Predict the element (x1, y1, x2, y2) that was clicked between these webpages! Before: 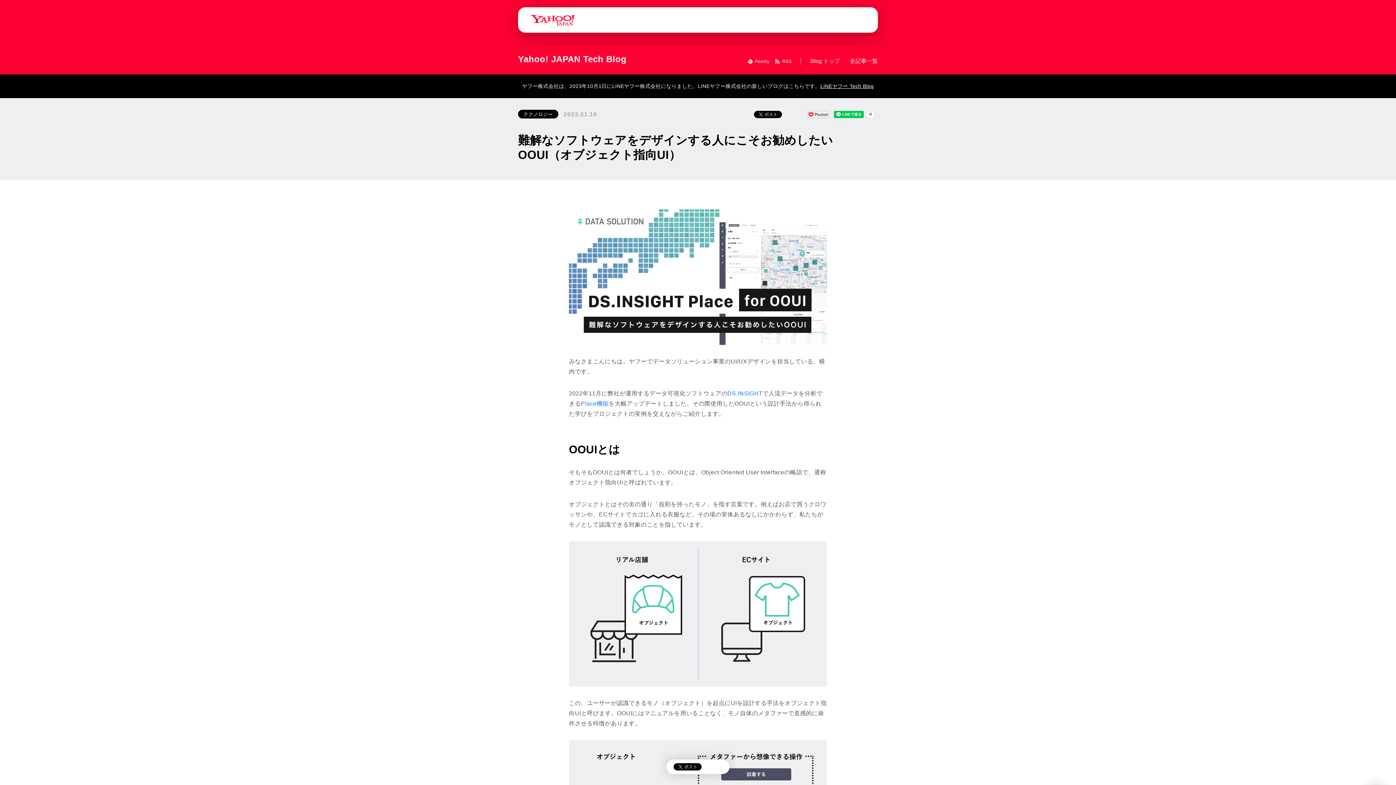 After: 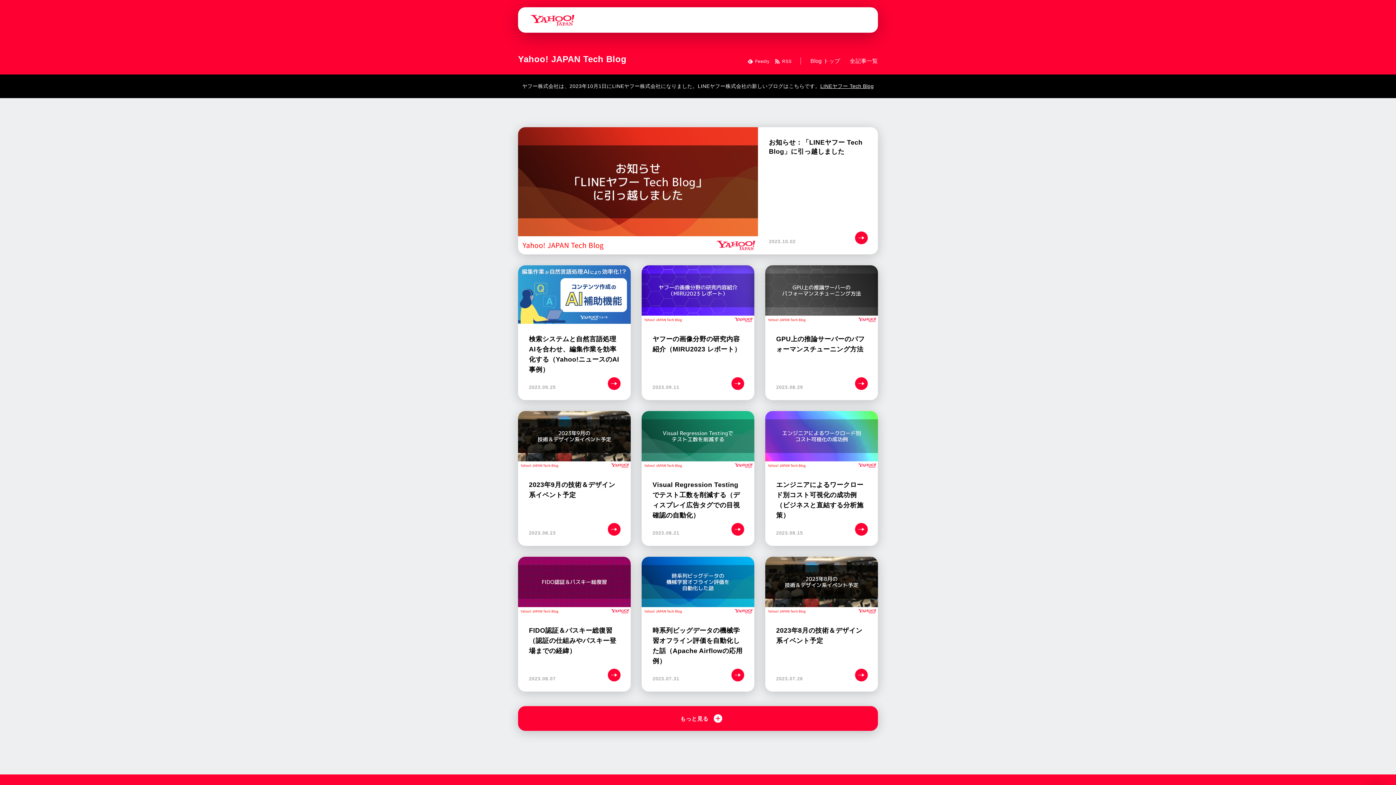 Action: bbox: (810, 57, 840, 64) label: Blog トップ